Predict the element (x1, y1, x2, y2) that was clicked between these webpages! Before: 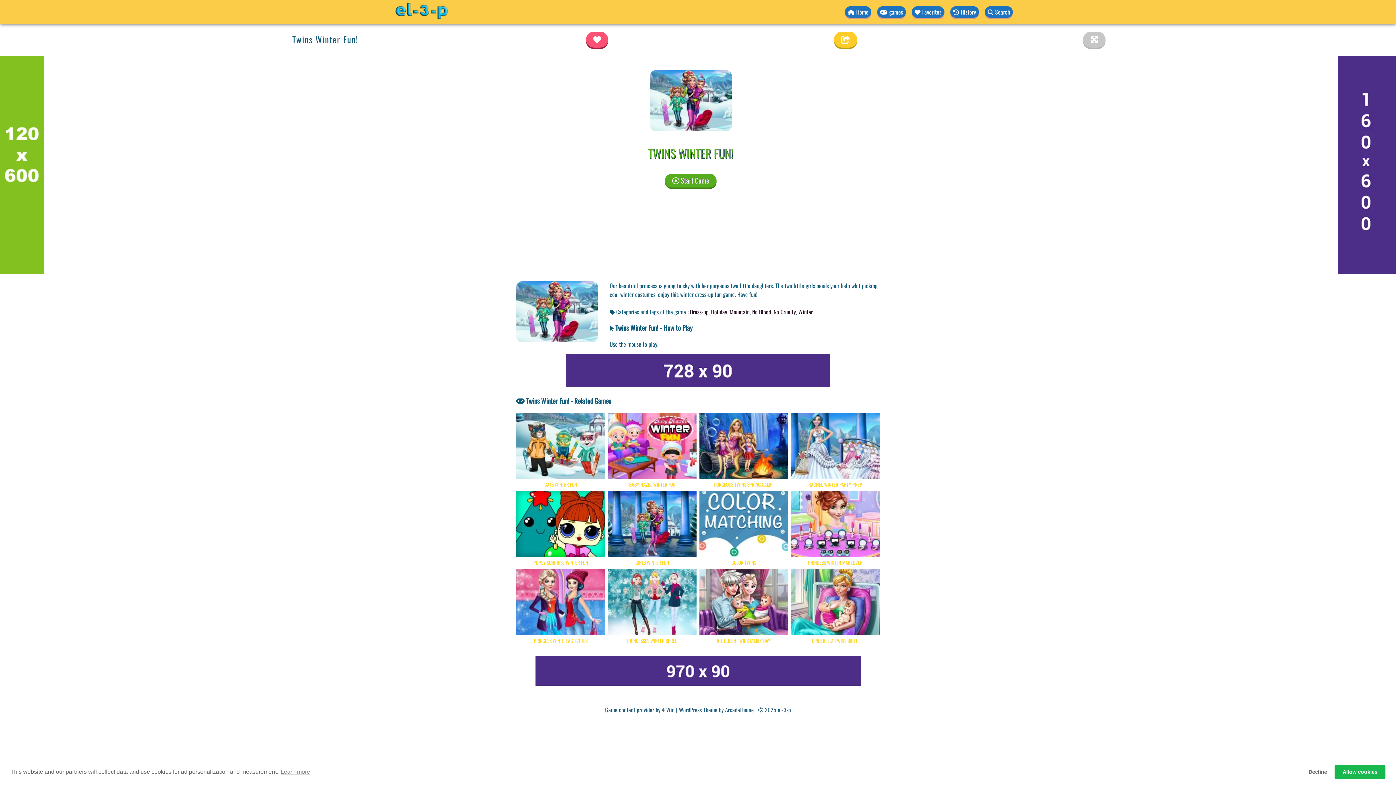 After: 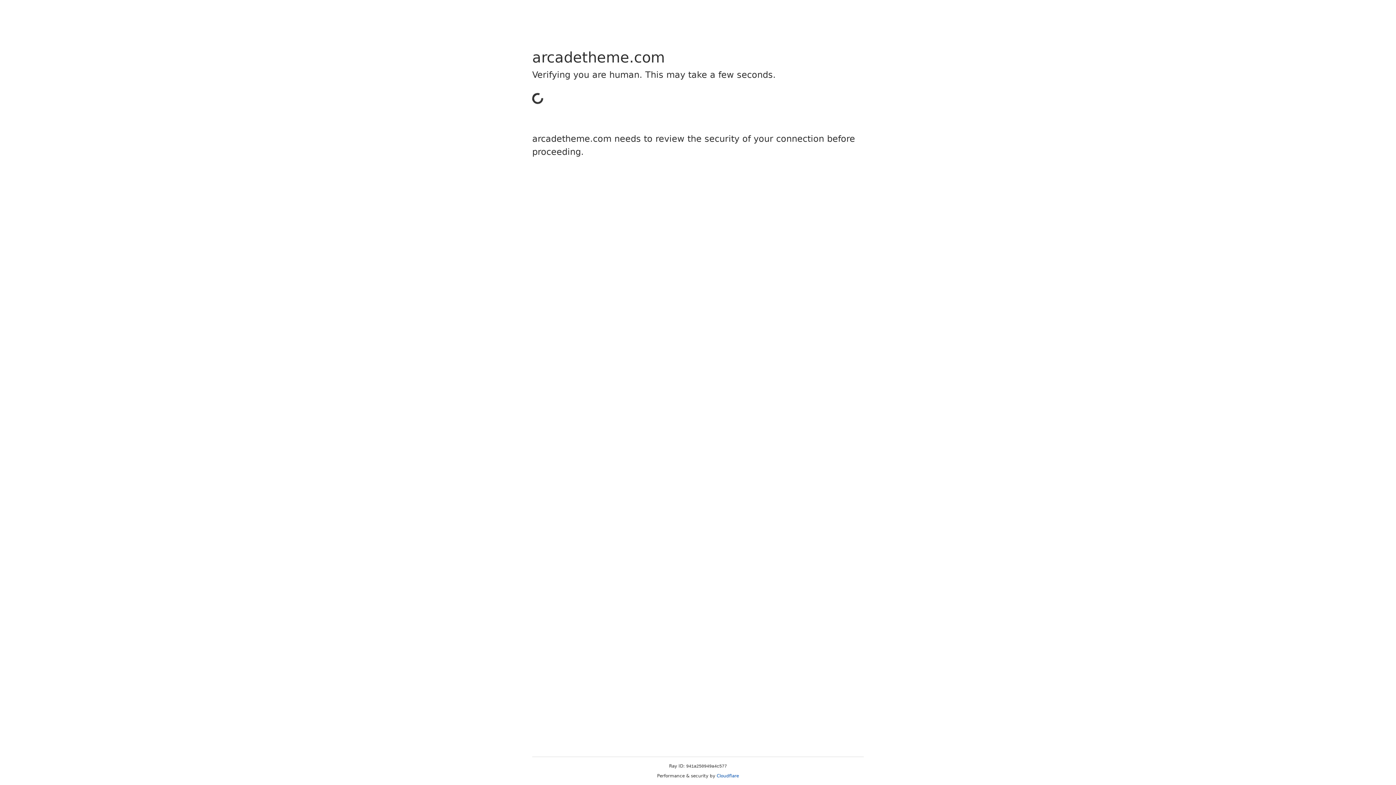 Action: bbox: (0, 266, 43, 275)